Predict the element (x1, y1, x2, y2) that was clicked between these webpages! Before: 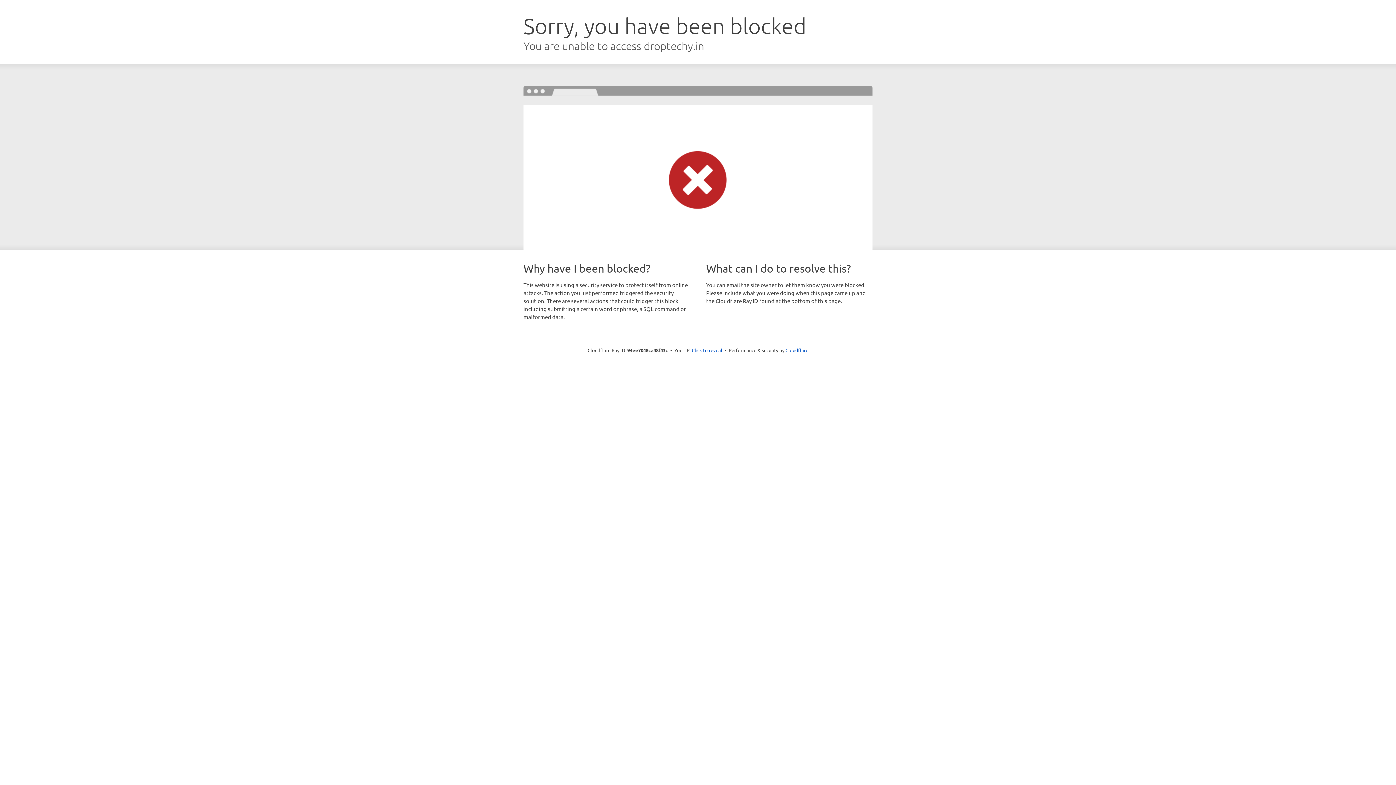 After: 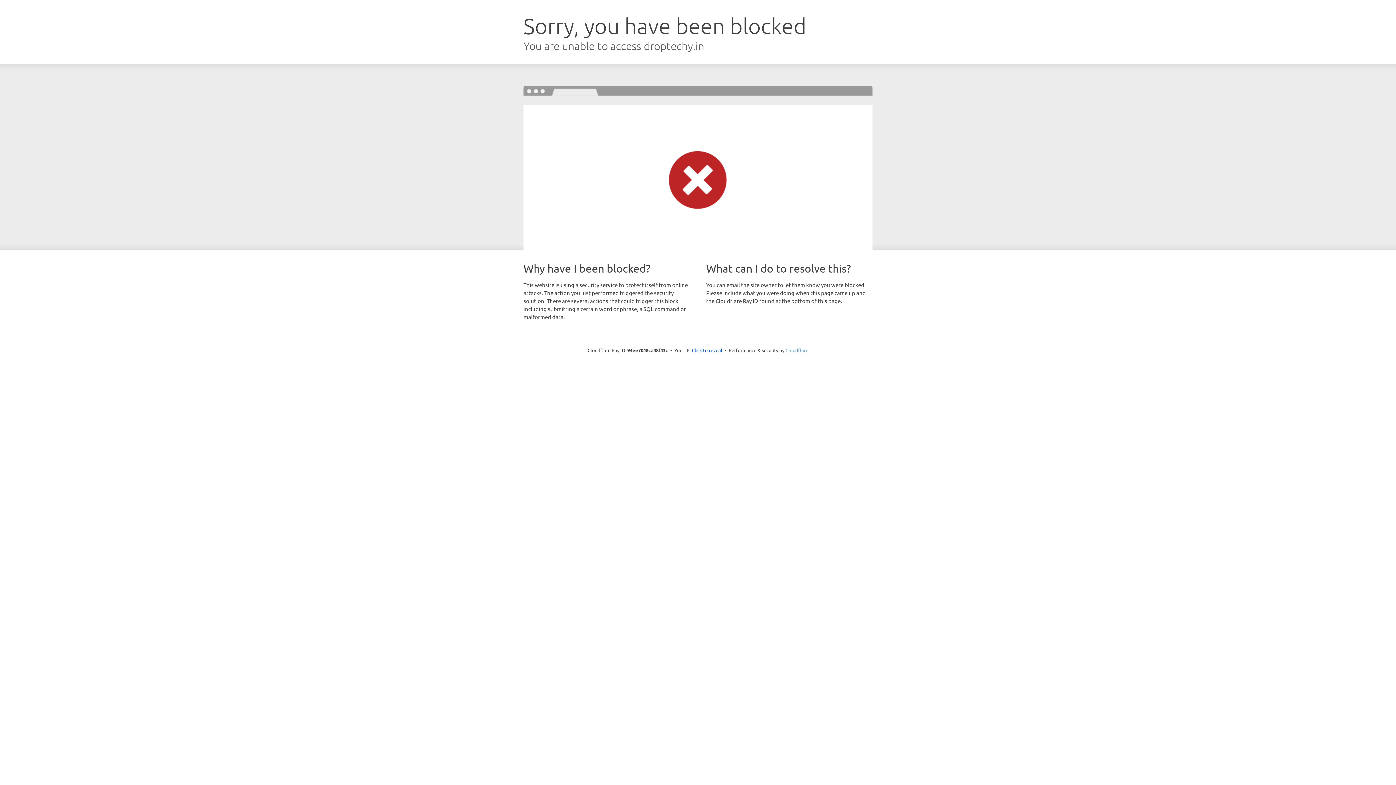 Action: label: Cloudflare bbox: (785, 347, 808, 353)